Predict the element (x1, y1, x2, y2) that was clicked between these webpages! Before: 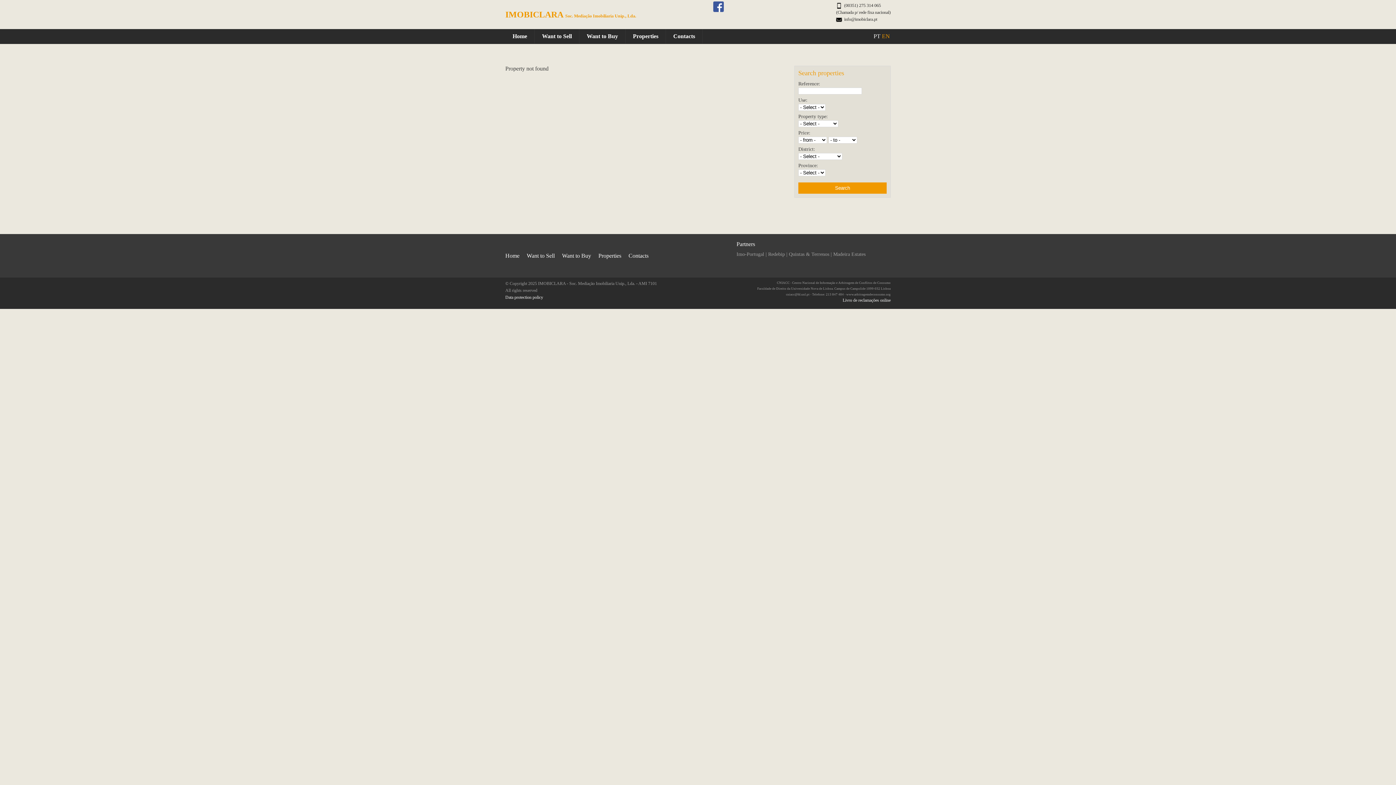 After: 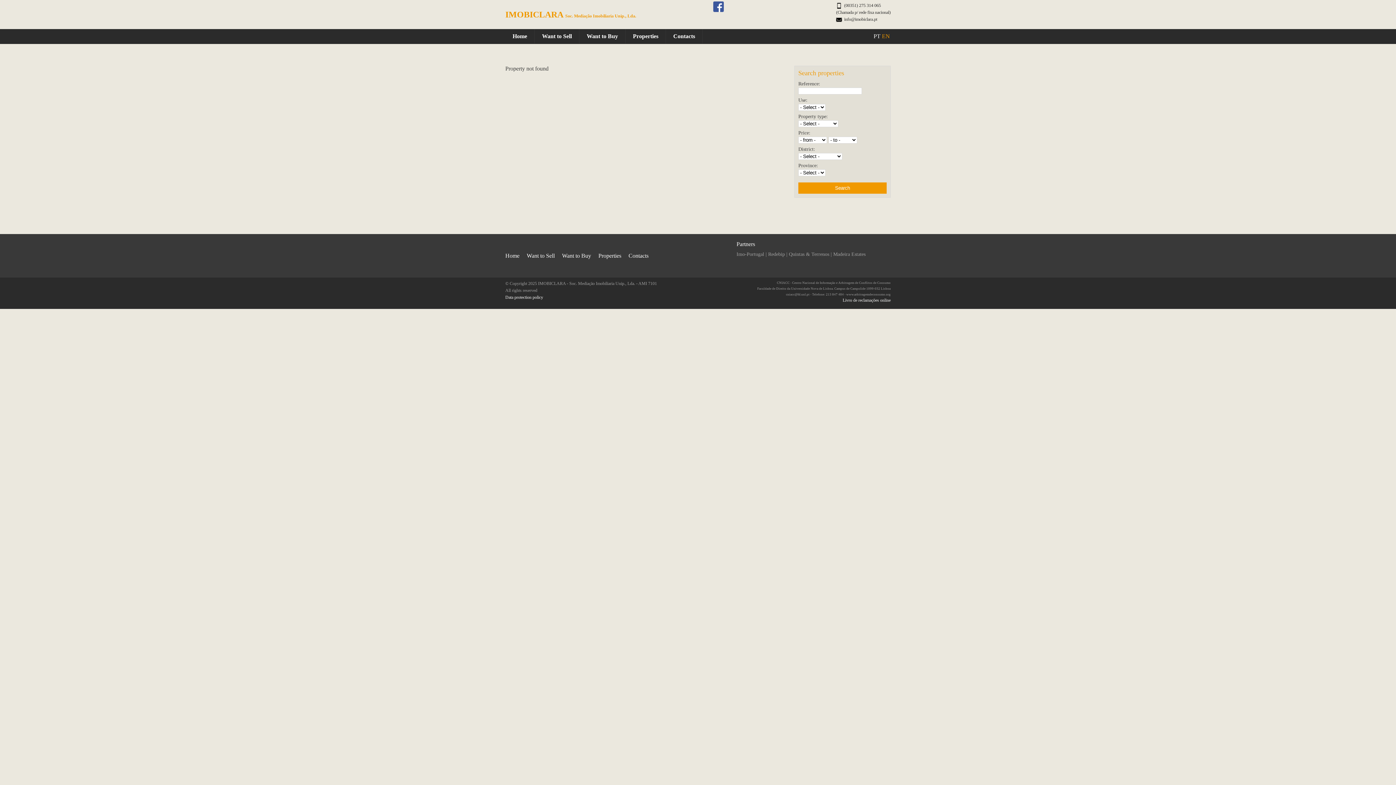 Action: bbox: (842, 297, 890, 302) label: Livro de reclamações online